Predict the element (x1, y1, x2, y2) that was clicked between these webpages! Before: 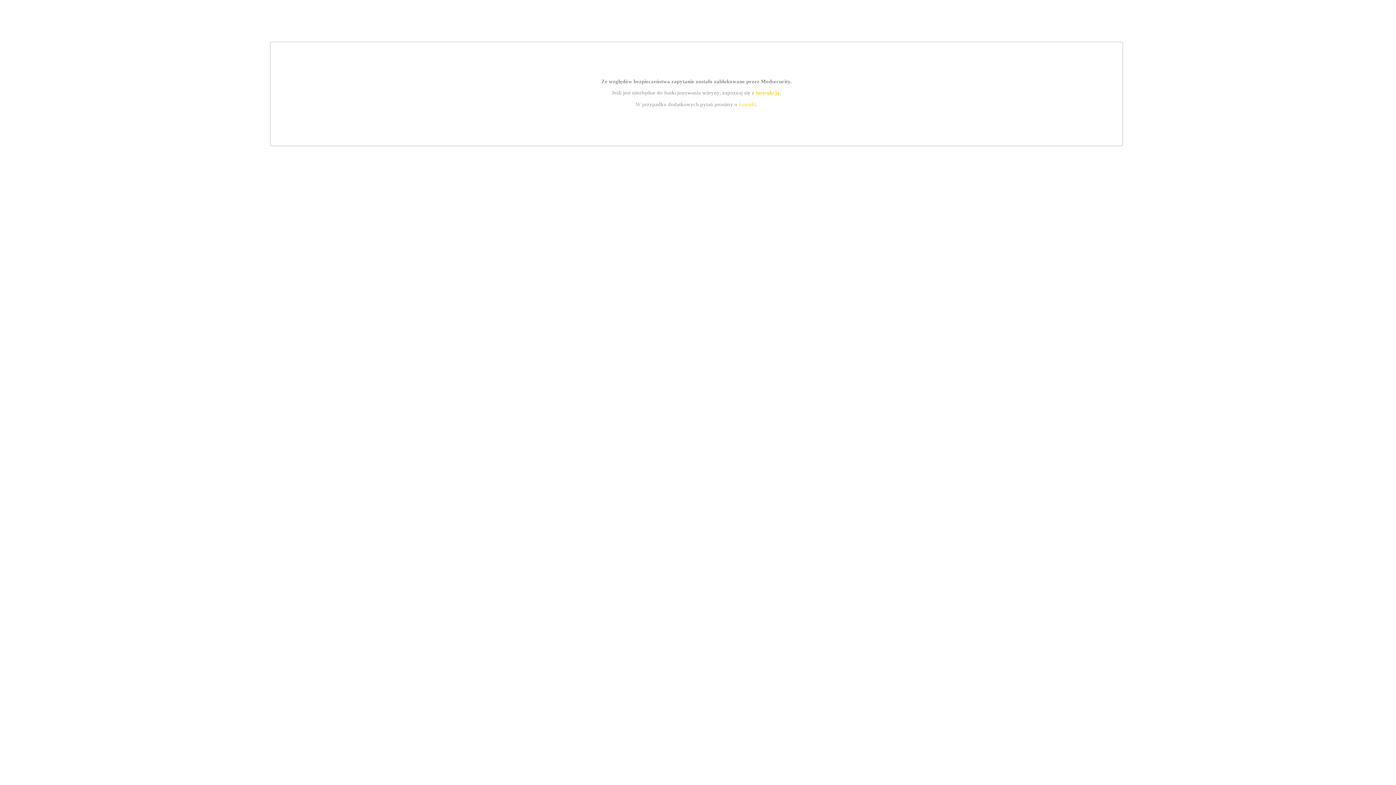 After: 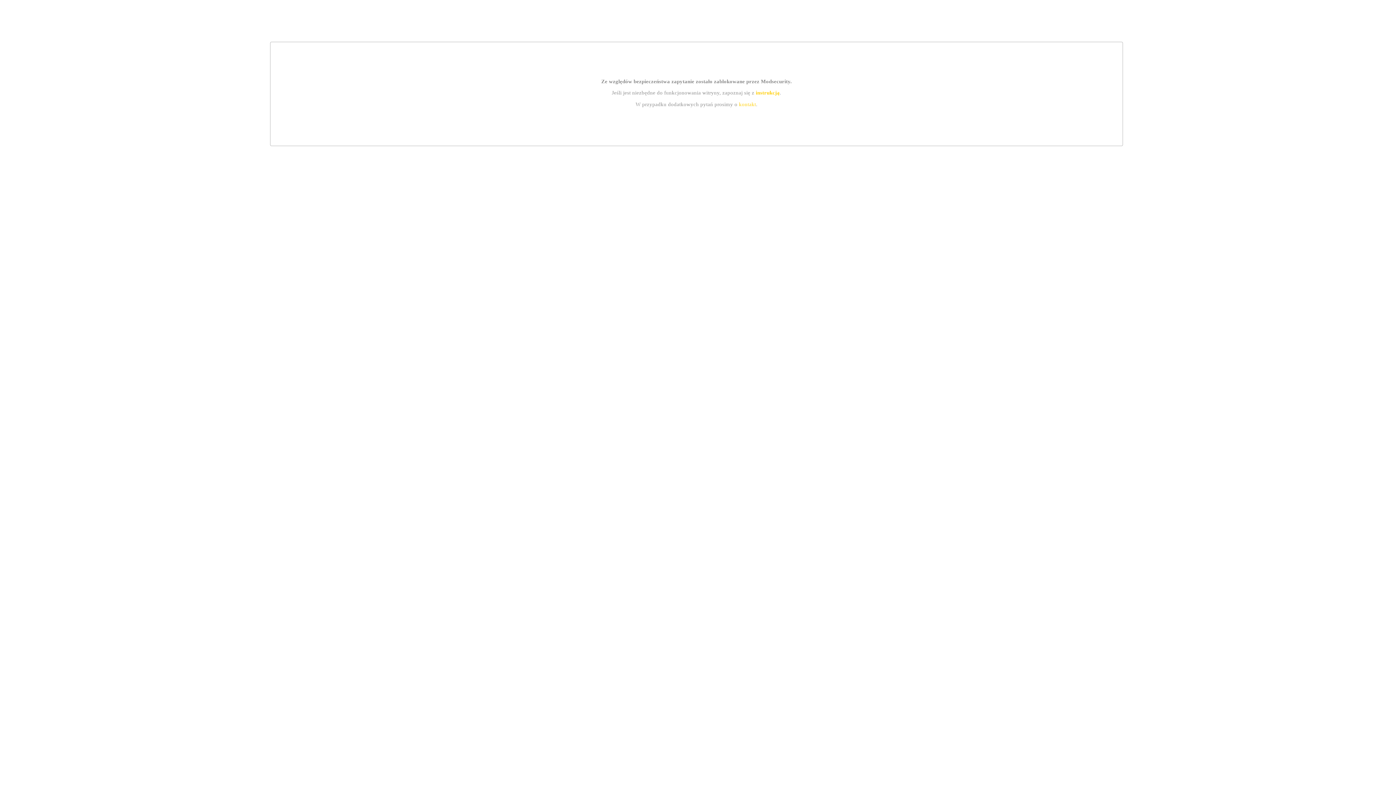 Action: bbox: (739, 101, 756, 107) label: kontakt